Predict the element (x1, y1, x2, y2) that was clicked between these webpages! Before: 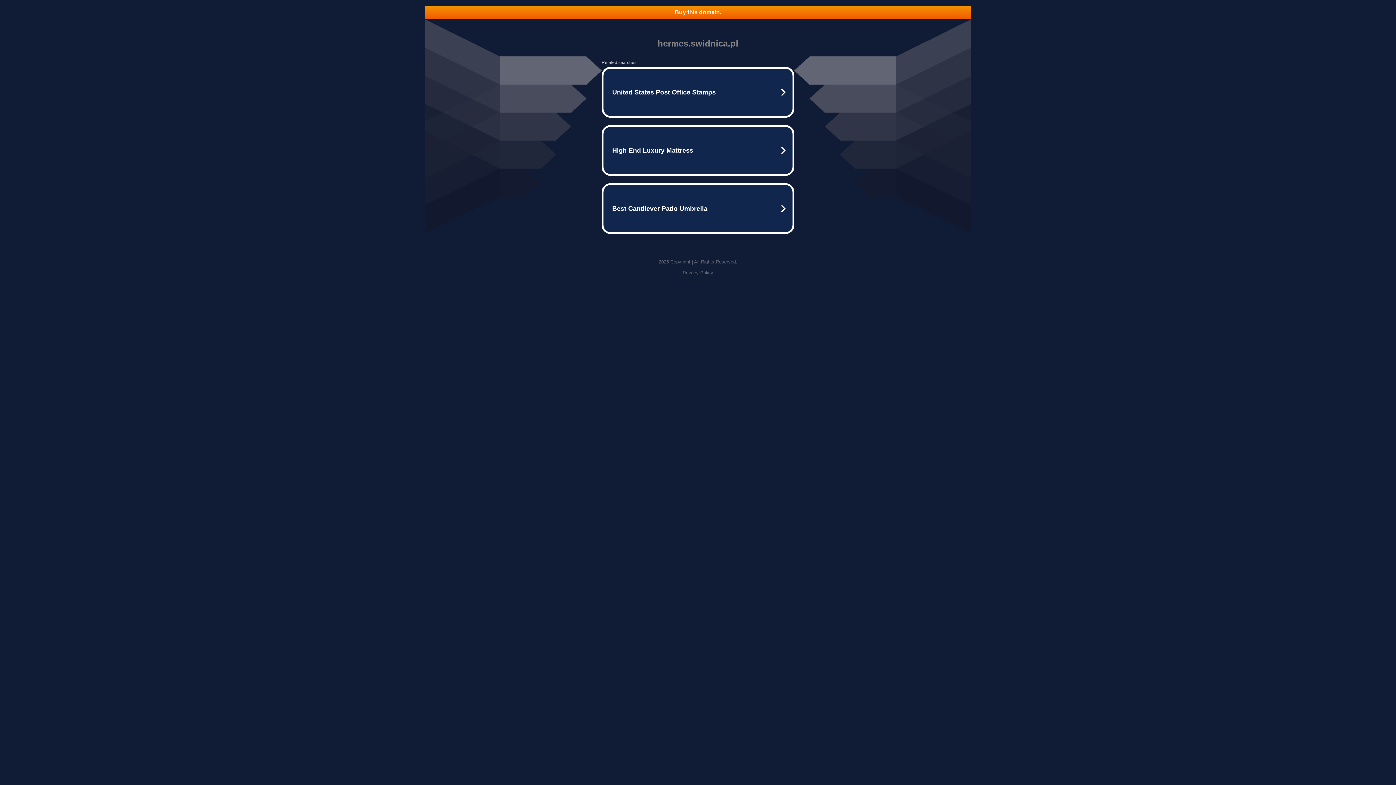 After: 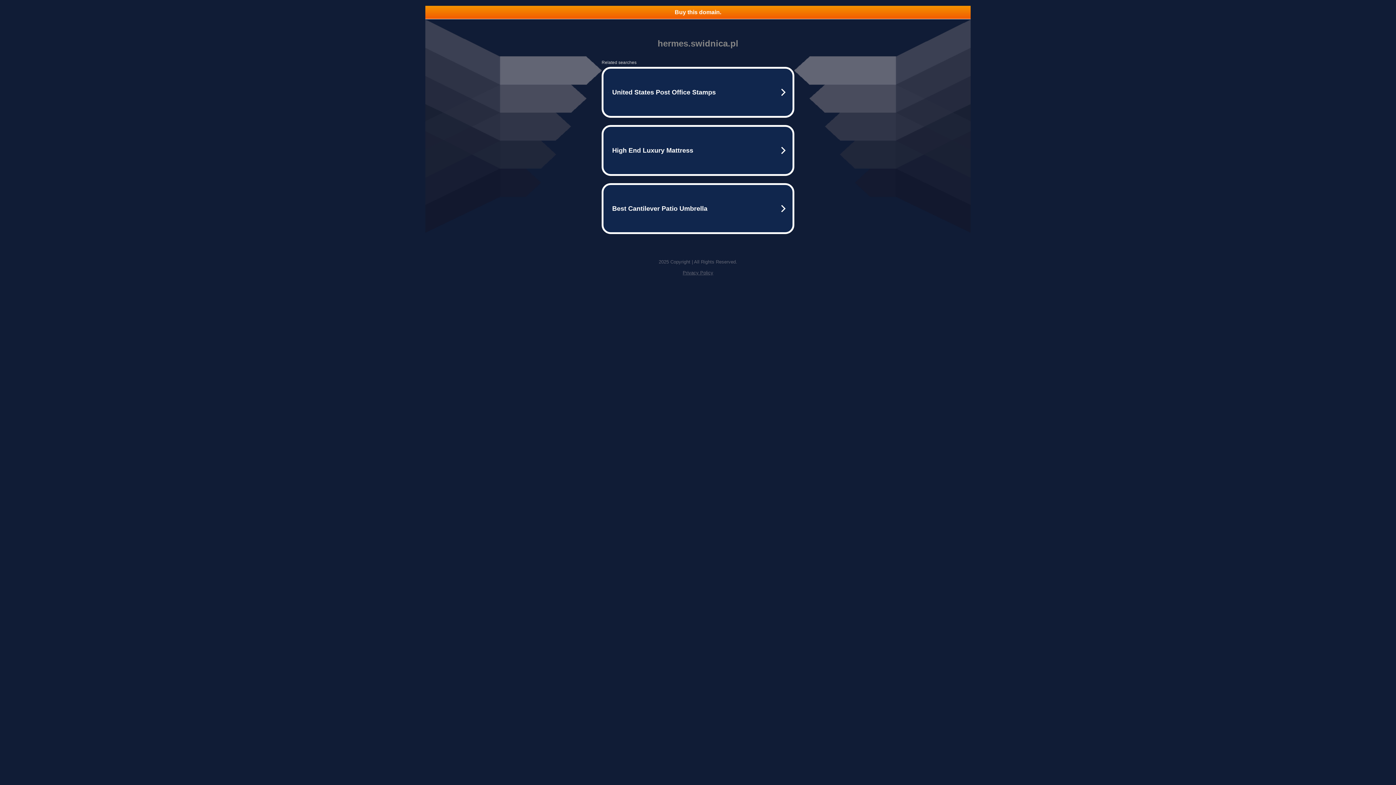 Action: bbox: (682, 270, 713, 275) label: Privacy Policy